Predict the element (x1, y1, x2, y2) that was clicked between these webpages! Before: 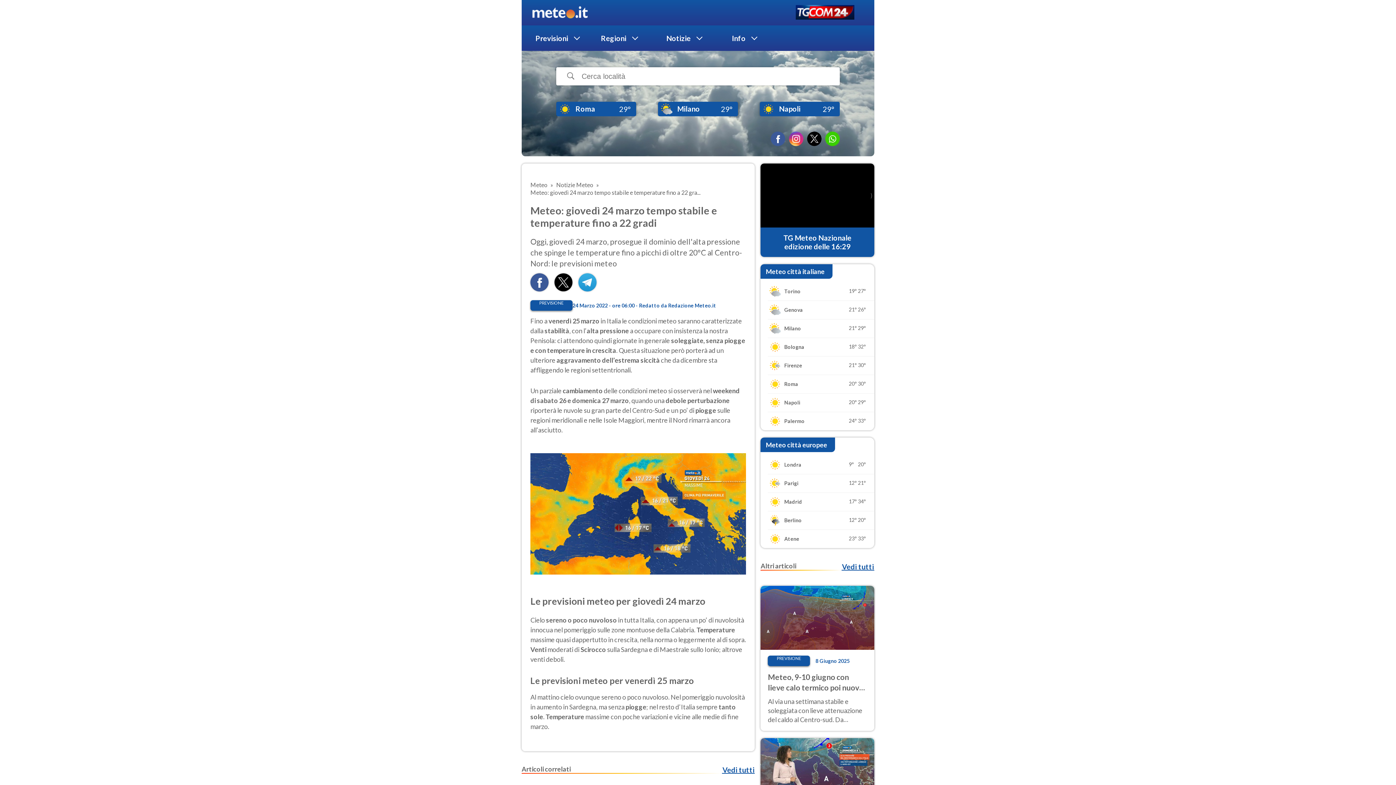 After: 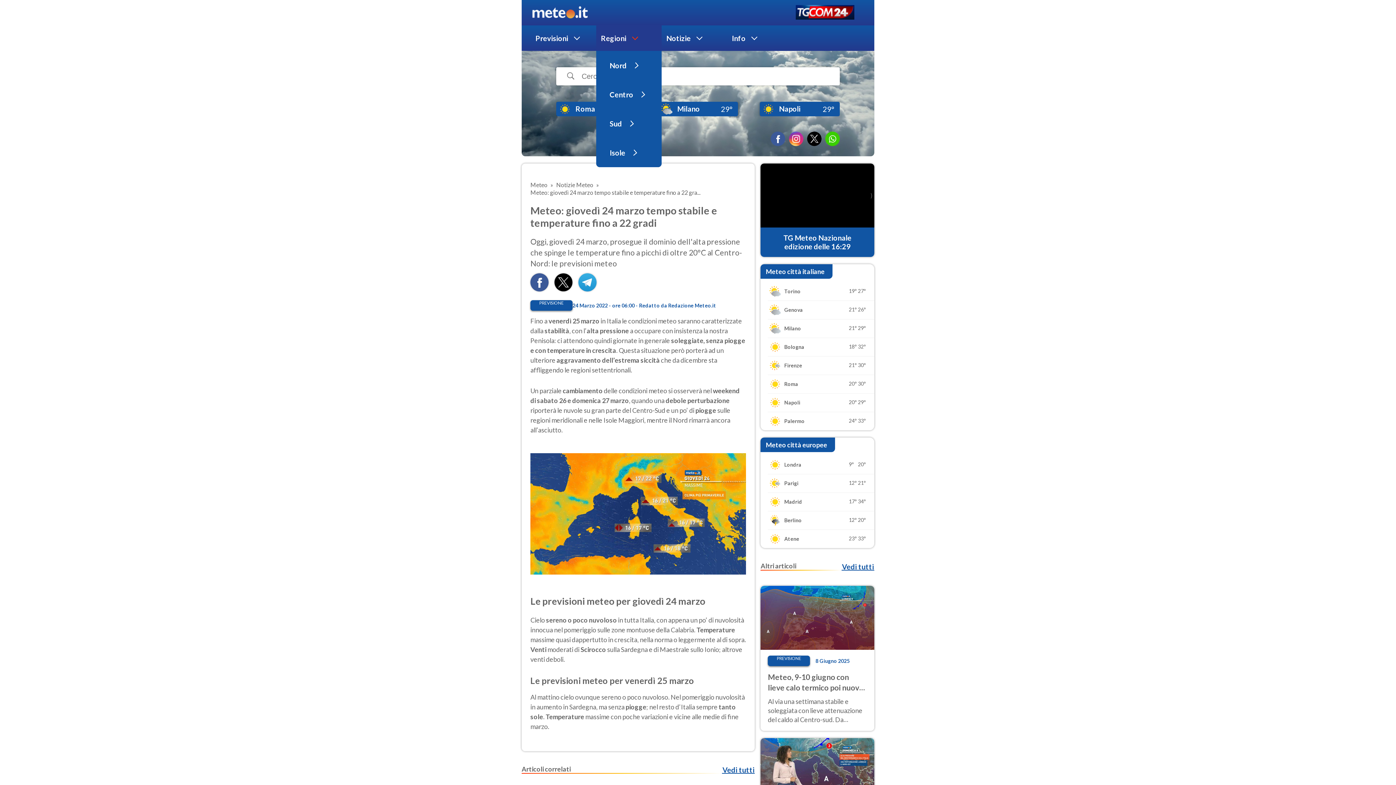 Action: label: Regioni bbox: (596, 25, 661, 50)